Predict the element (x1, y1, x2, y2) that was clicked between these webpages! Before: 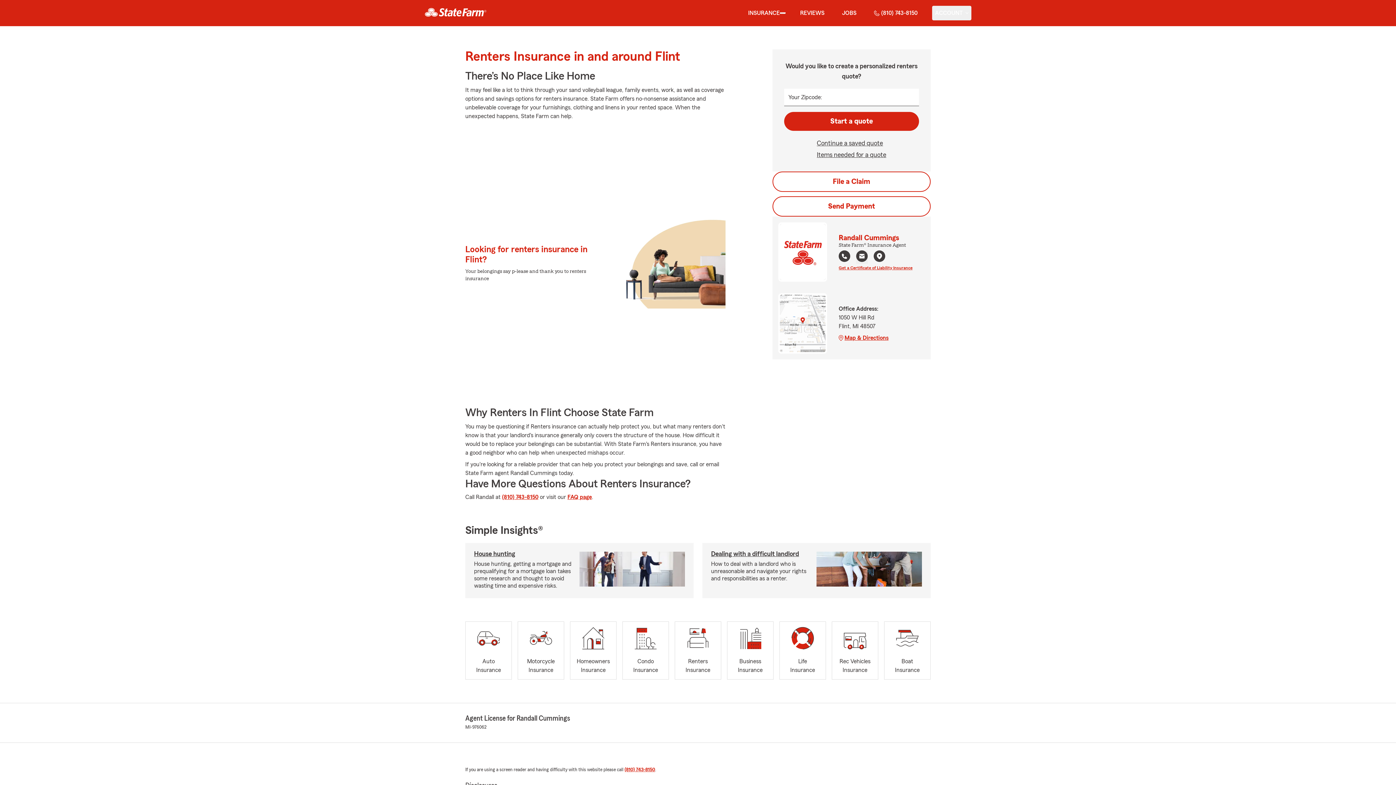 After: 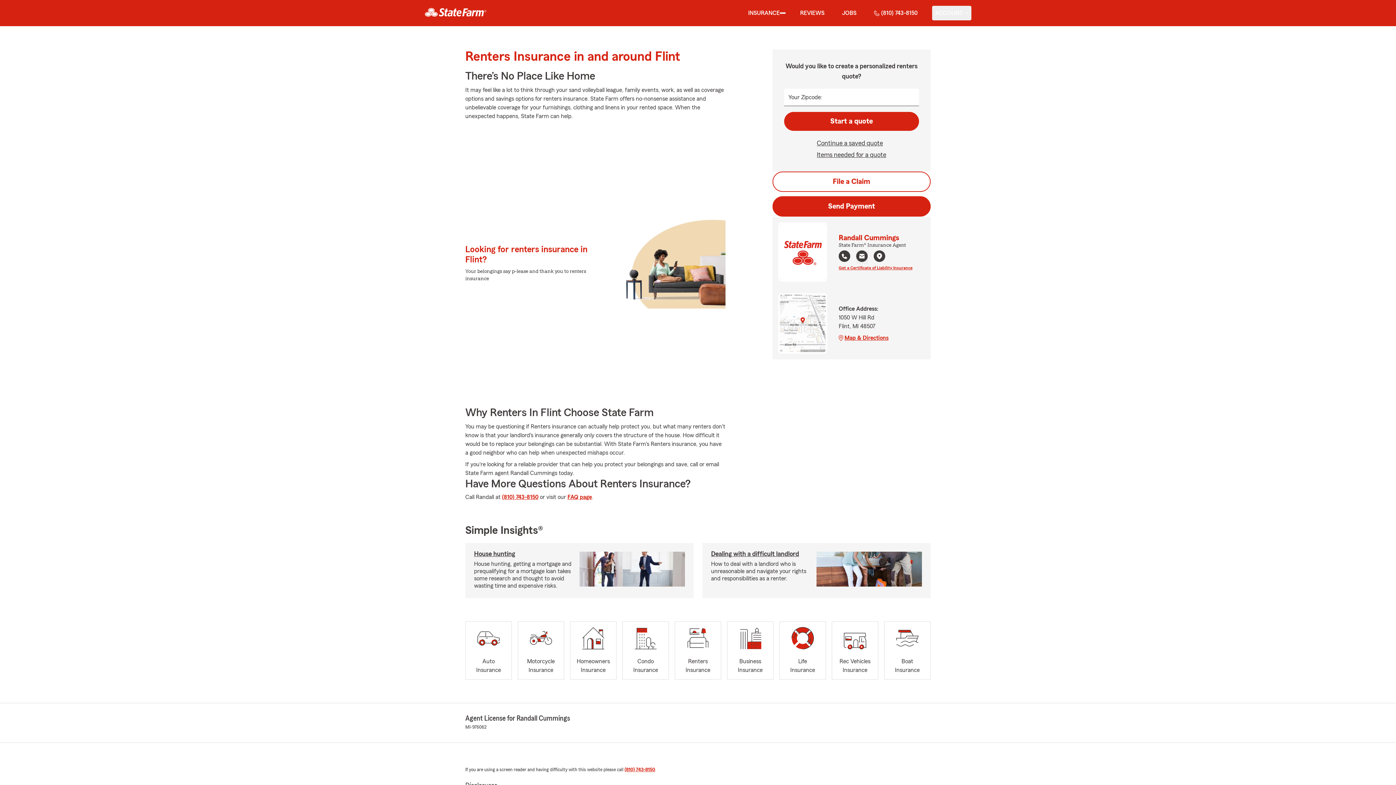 Action: label: Send Payment bbox: (772, 196, 930, 216)